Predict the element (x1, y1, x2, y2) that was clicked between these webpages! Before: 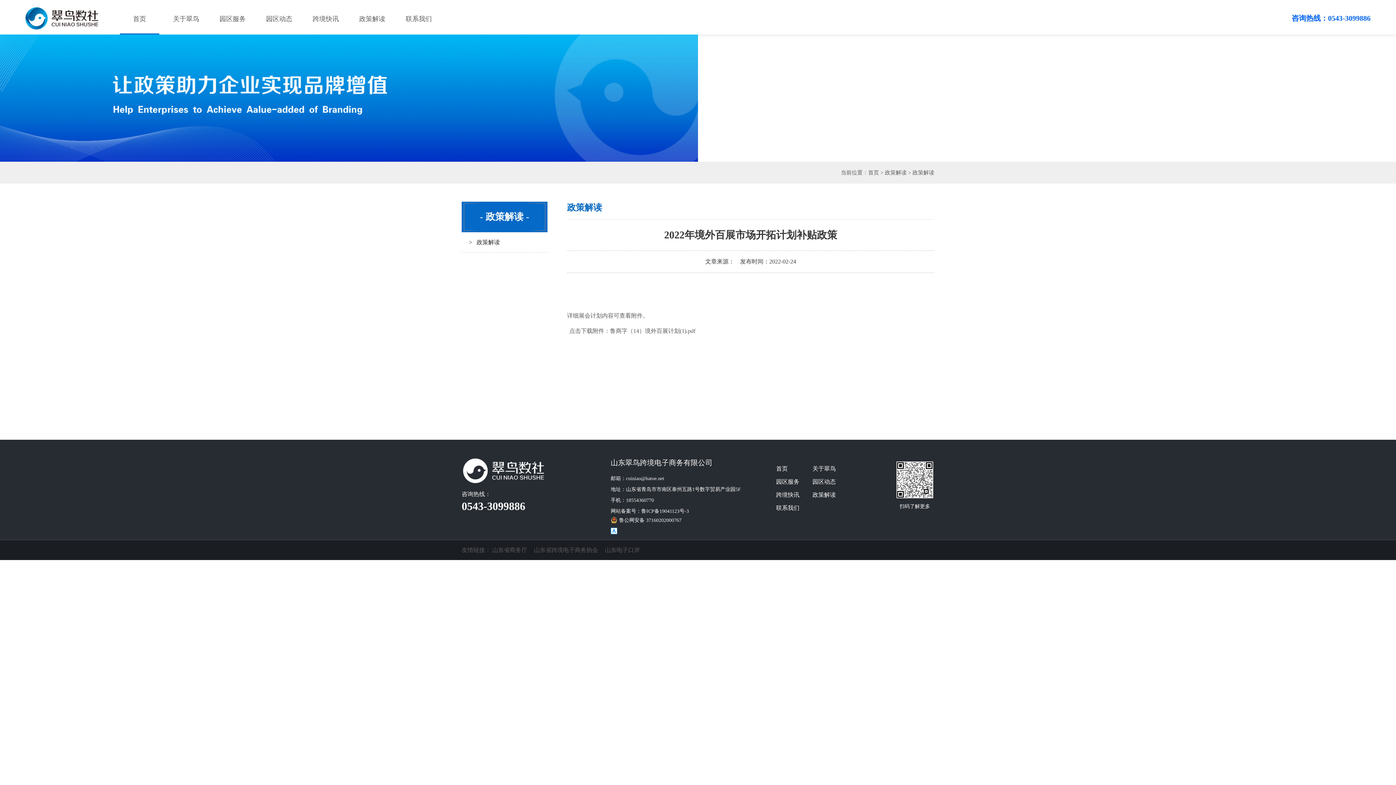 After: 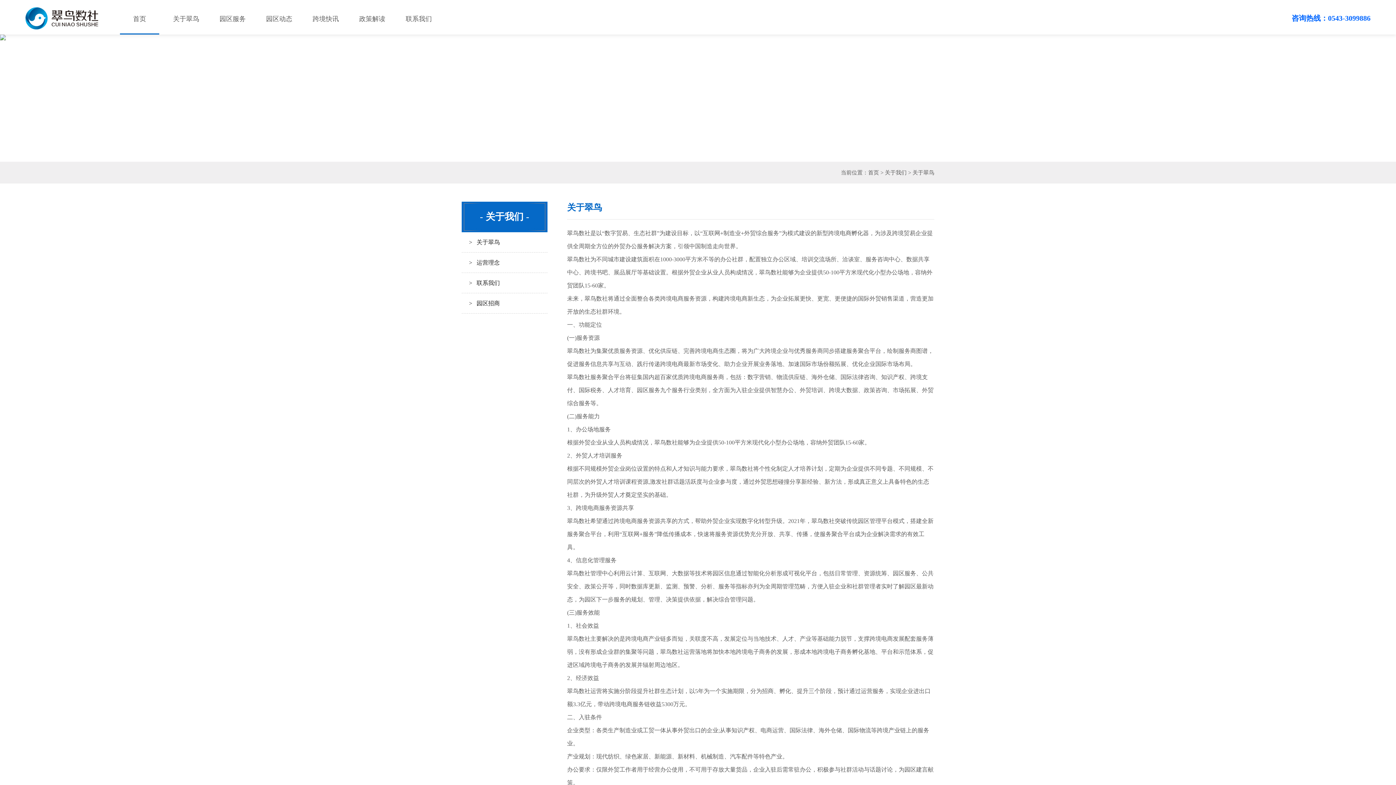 Action: bbox: (812, 465, 836, 472) label: 关于翠鸟